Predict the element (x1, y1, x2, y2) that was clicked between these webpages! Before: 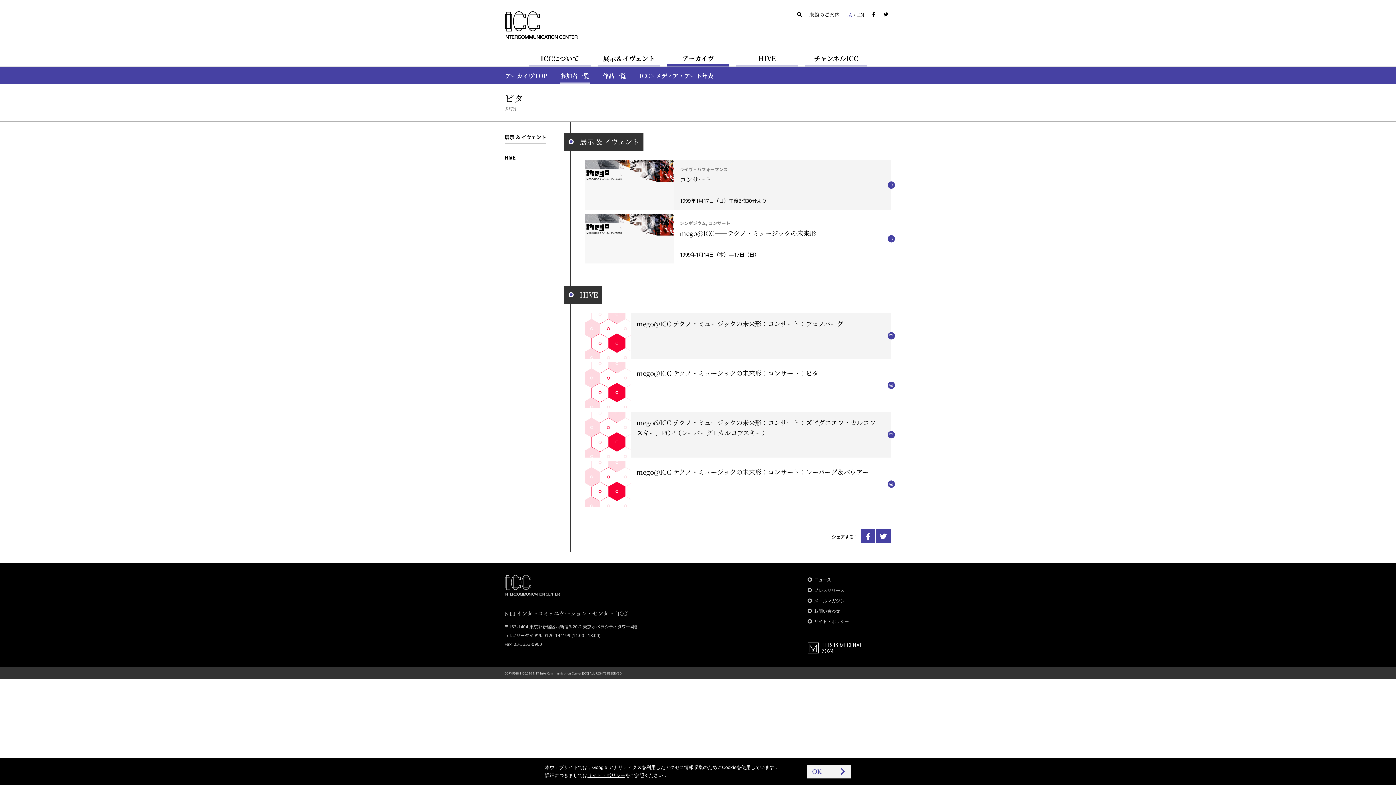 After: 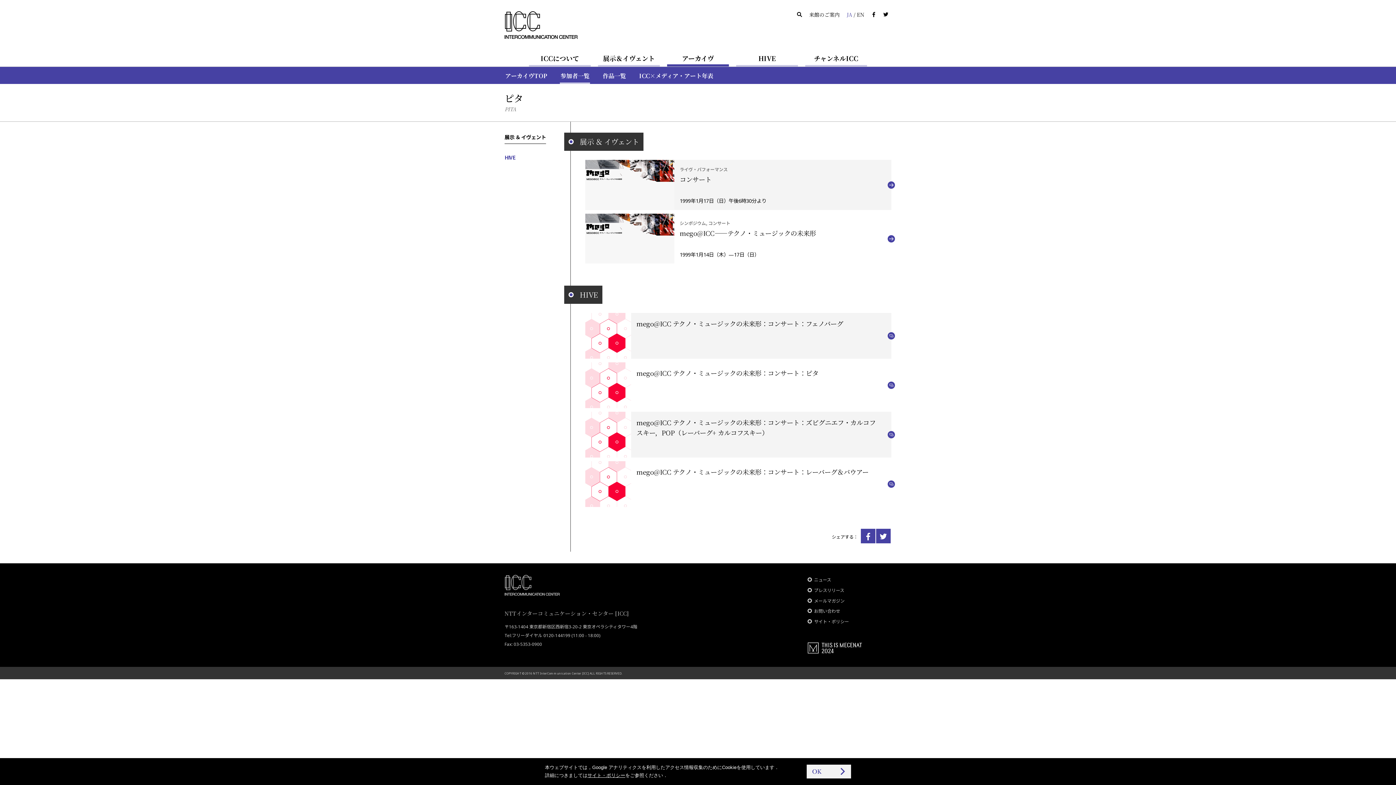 Action: label: HIVE bbox: (504, 152, 515, 164)